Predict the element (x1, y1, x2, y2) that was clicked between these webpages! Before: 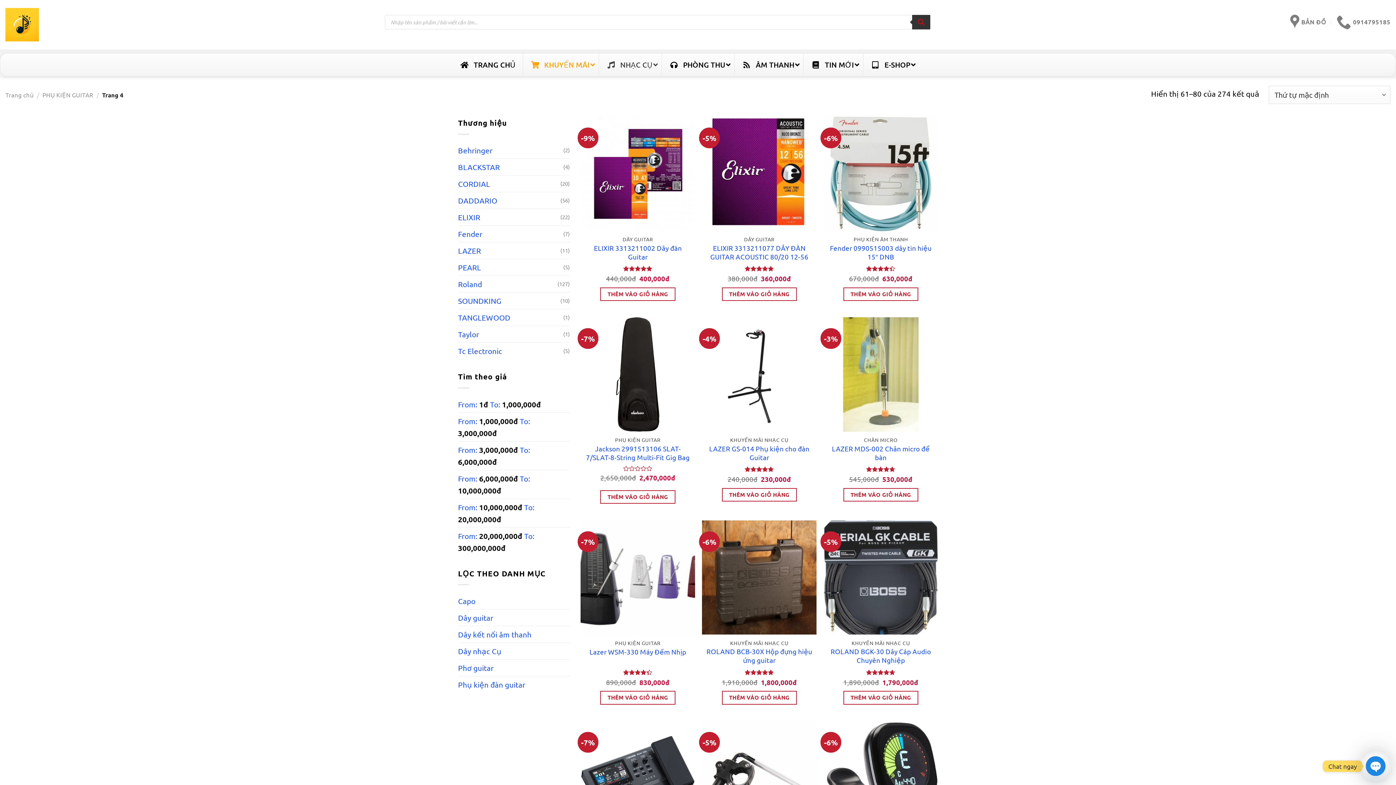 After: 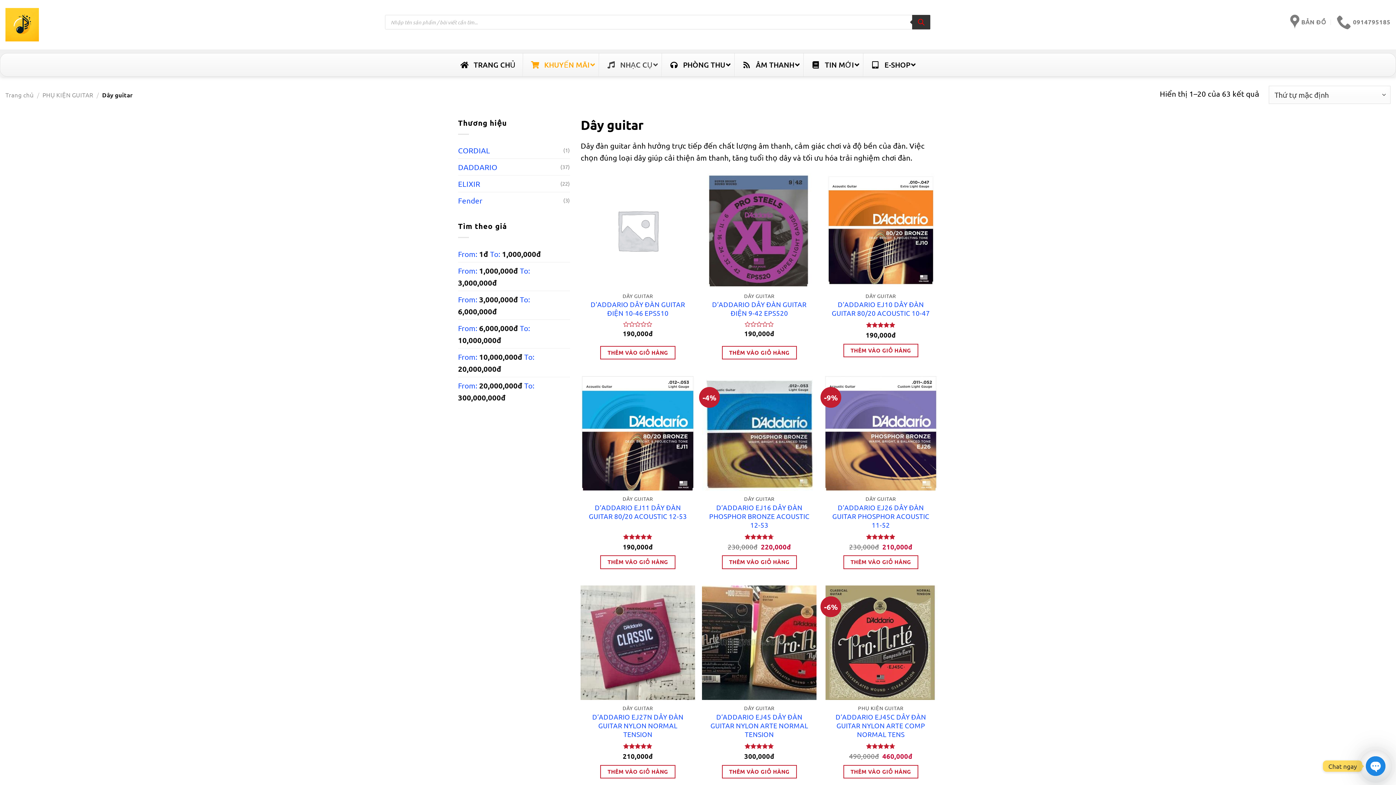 Action: bbox: (458, 609, 570, 626) label: Dây guitar